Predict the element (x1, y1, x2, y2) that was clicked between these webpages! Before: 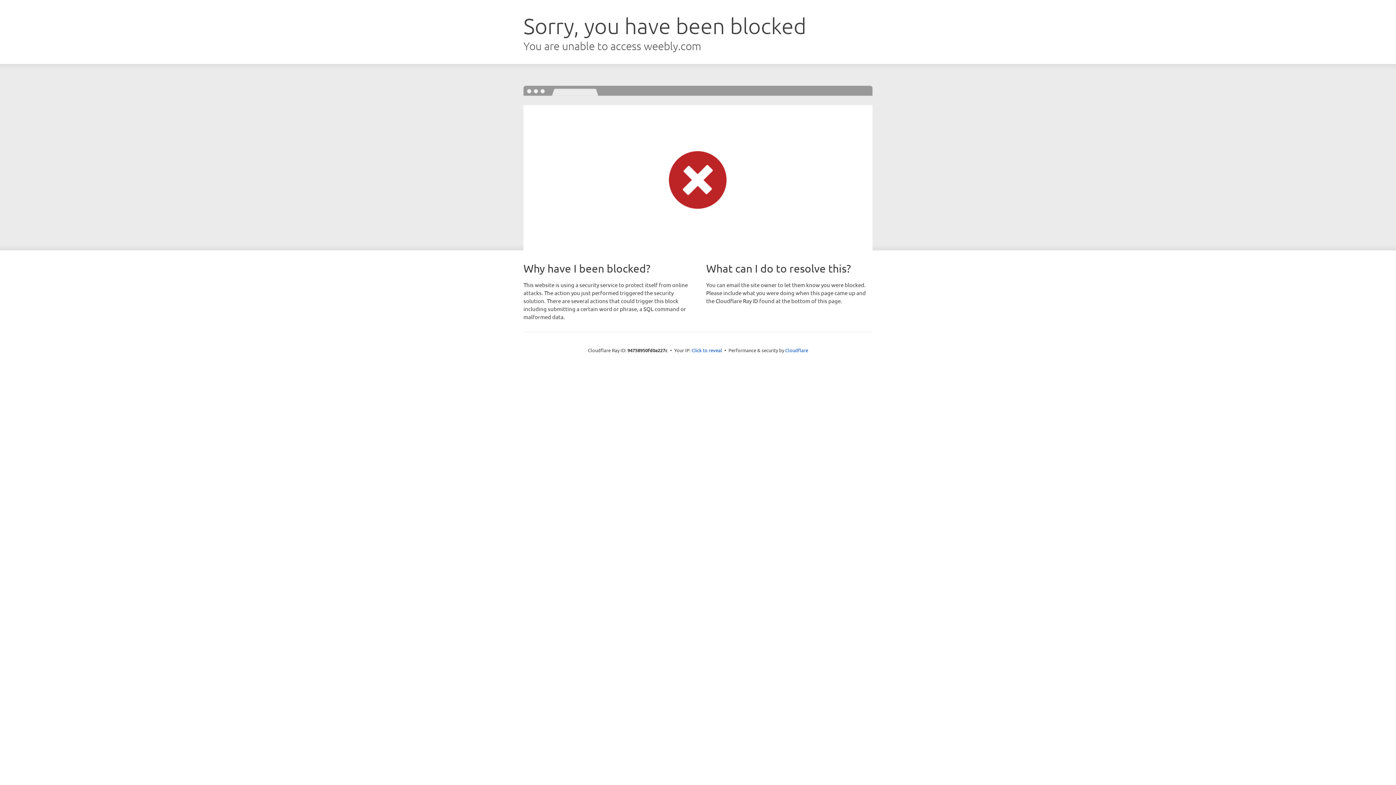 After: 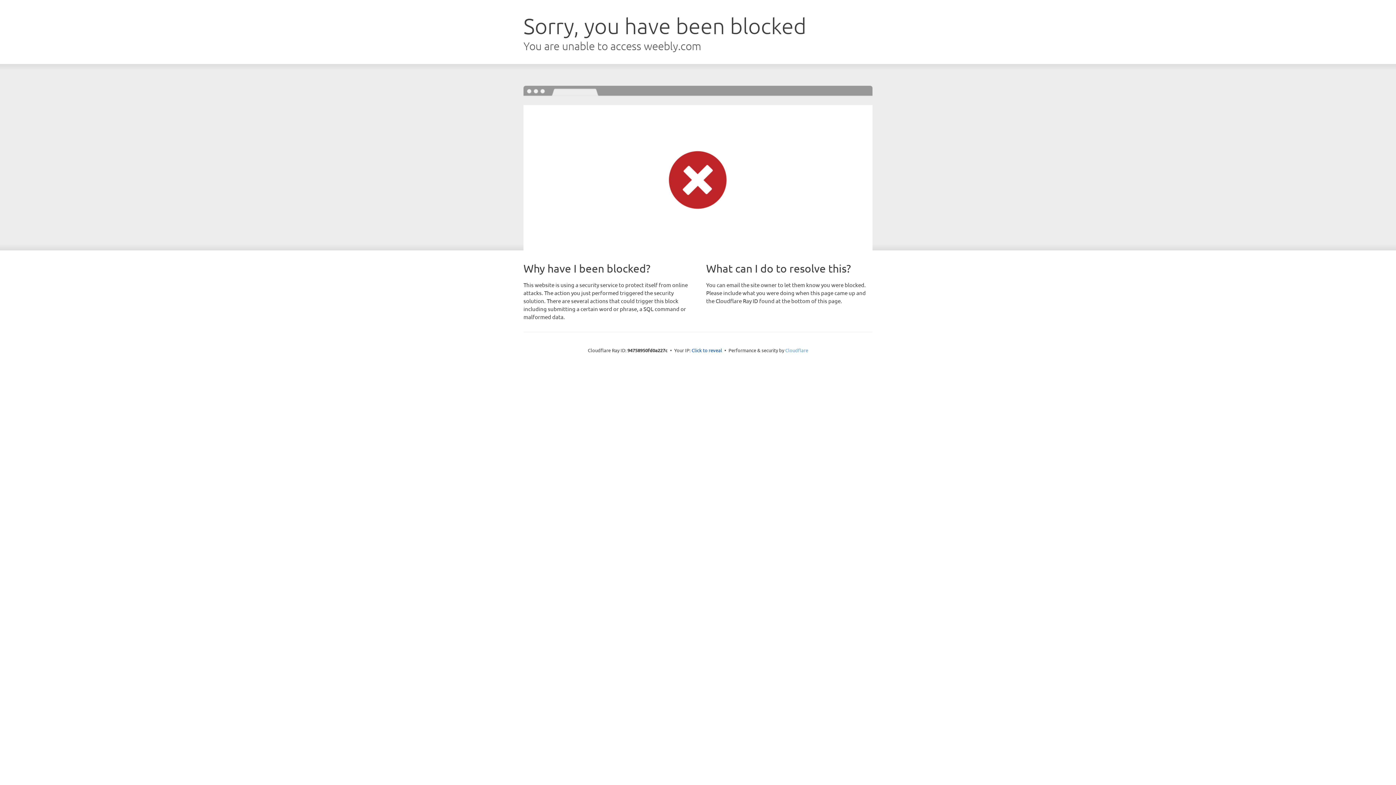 Action: bbox: (785, 347, 808, 353) label: Cloudflare